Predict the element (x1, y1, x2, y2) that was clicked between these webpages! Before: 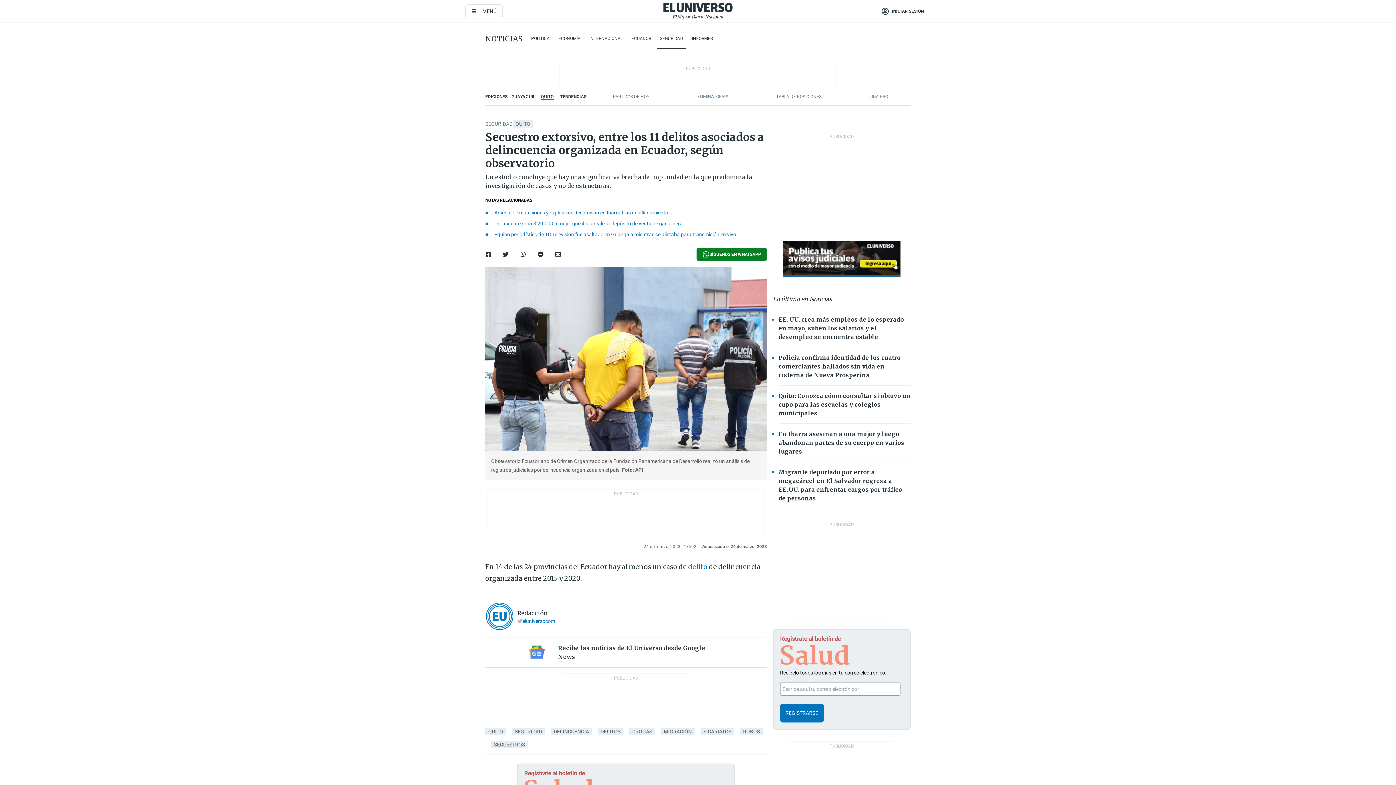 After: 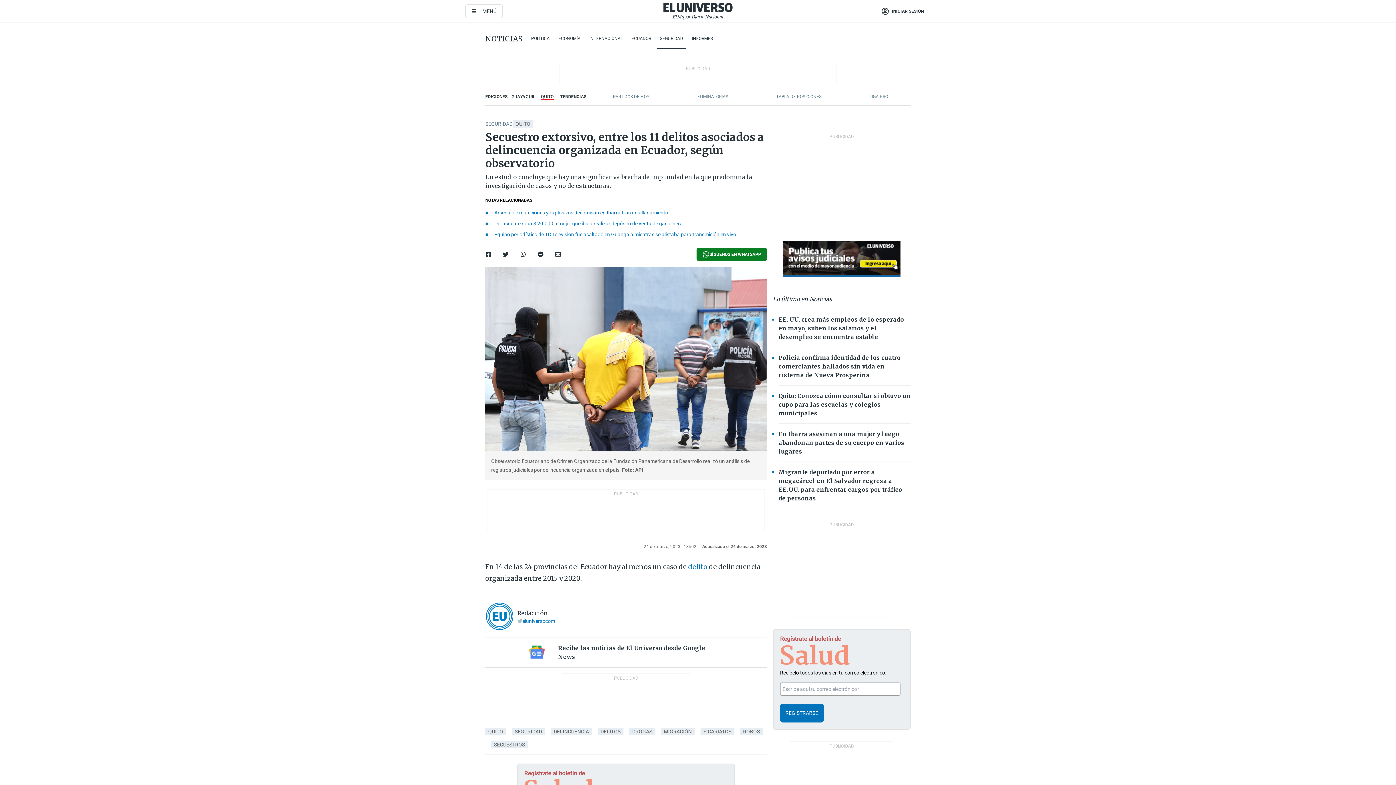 Action: bbox: (696, 248, 767, 261) label: SÍGUENOS EN WHATSAPP